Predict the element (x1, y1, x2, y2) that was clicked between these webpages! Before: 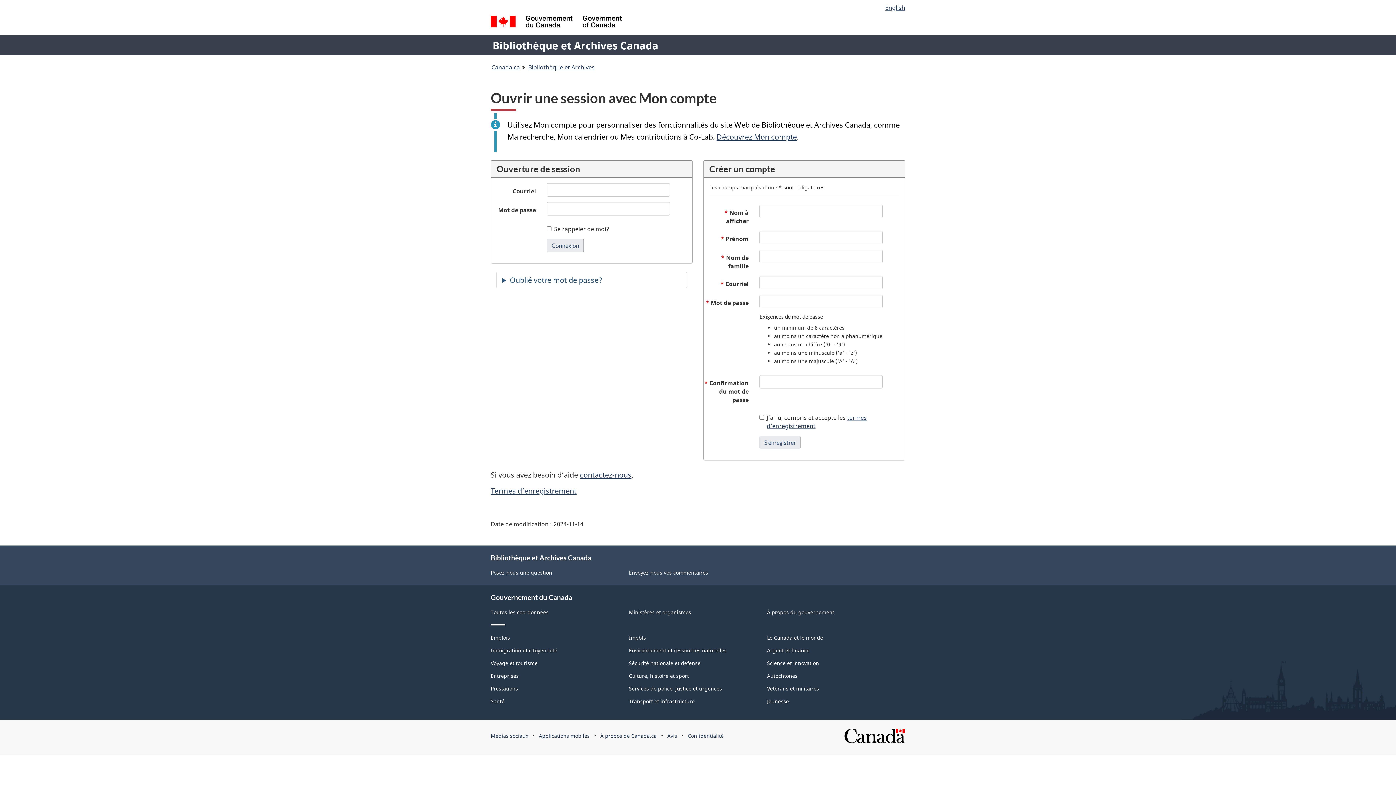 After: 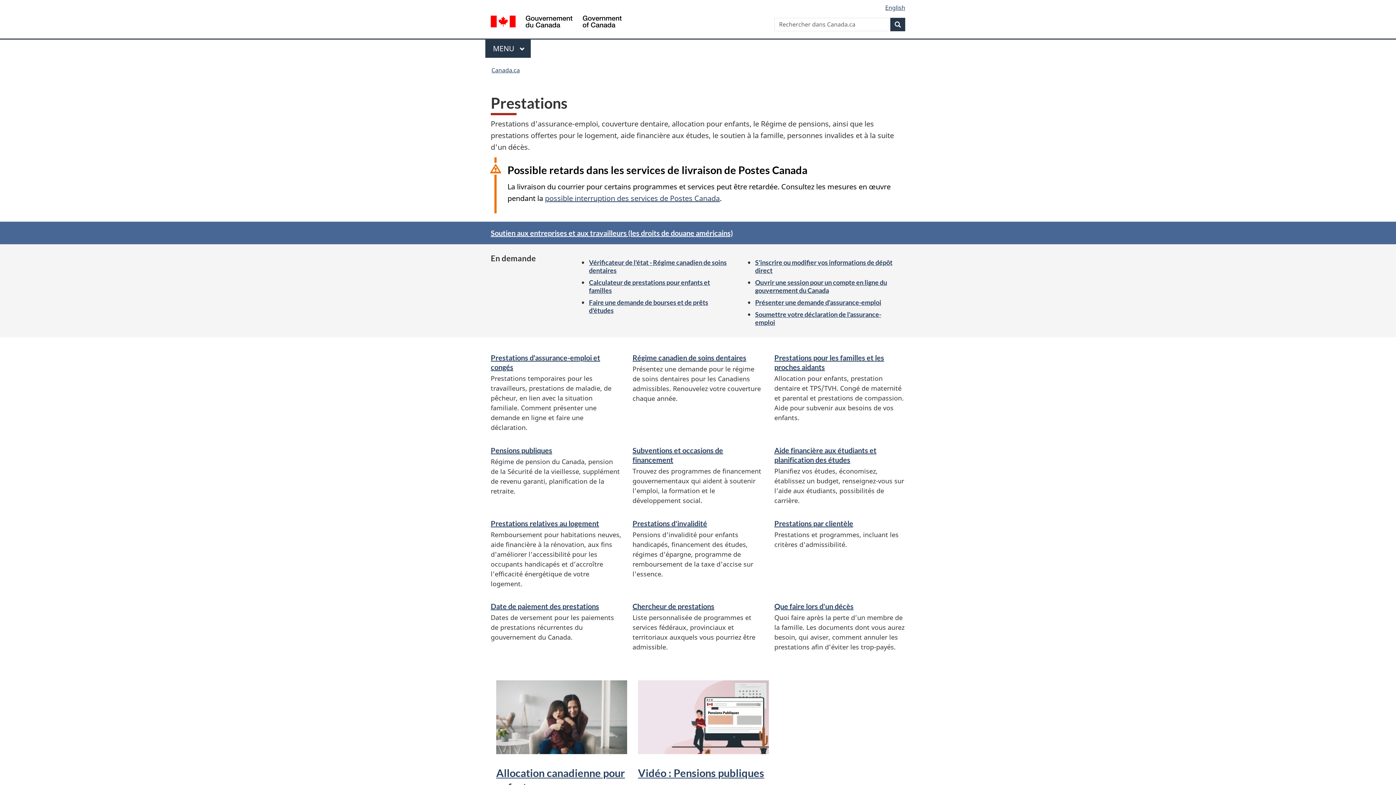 Action: label: Prestations bbox: (490, 685, 518, 692)